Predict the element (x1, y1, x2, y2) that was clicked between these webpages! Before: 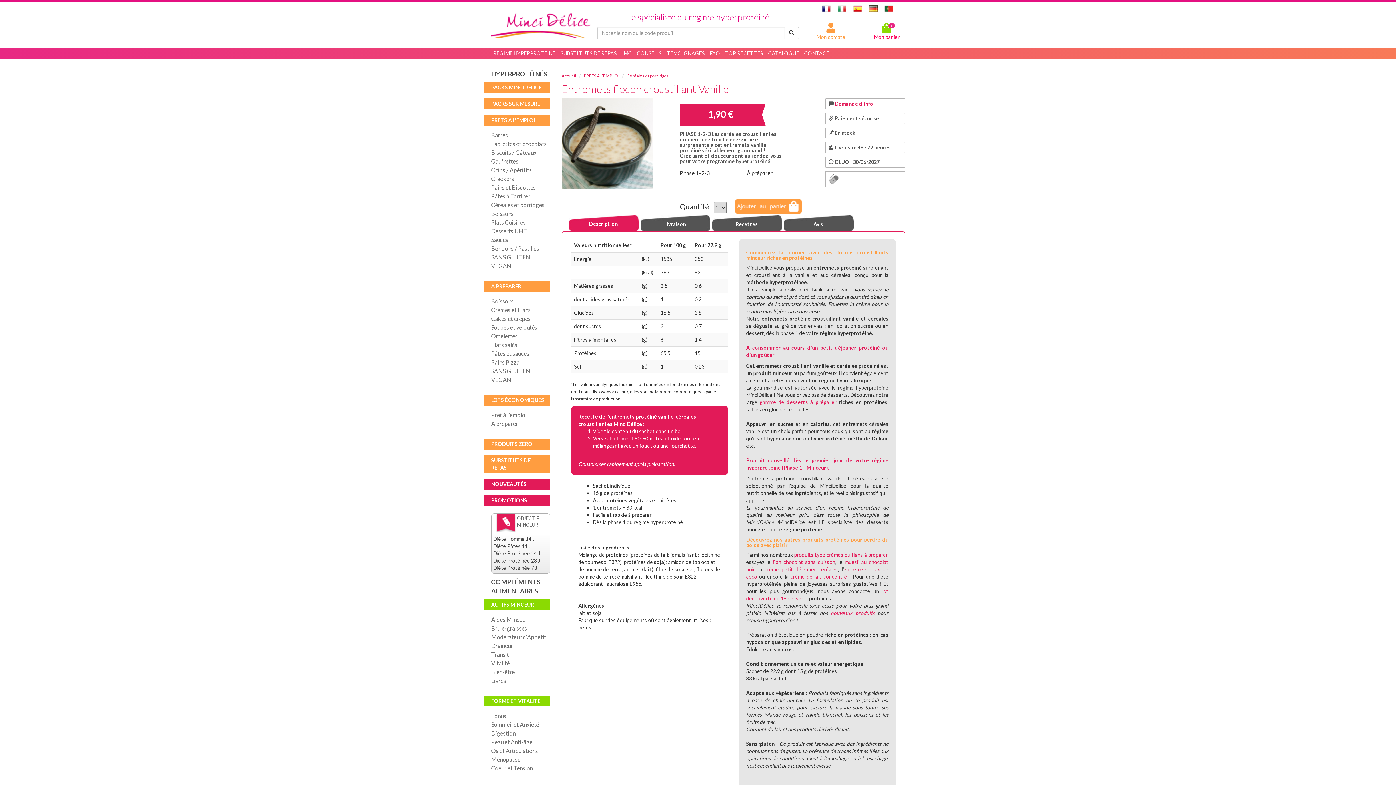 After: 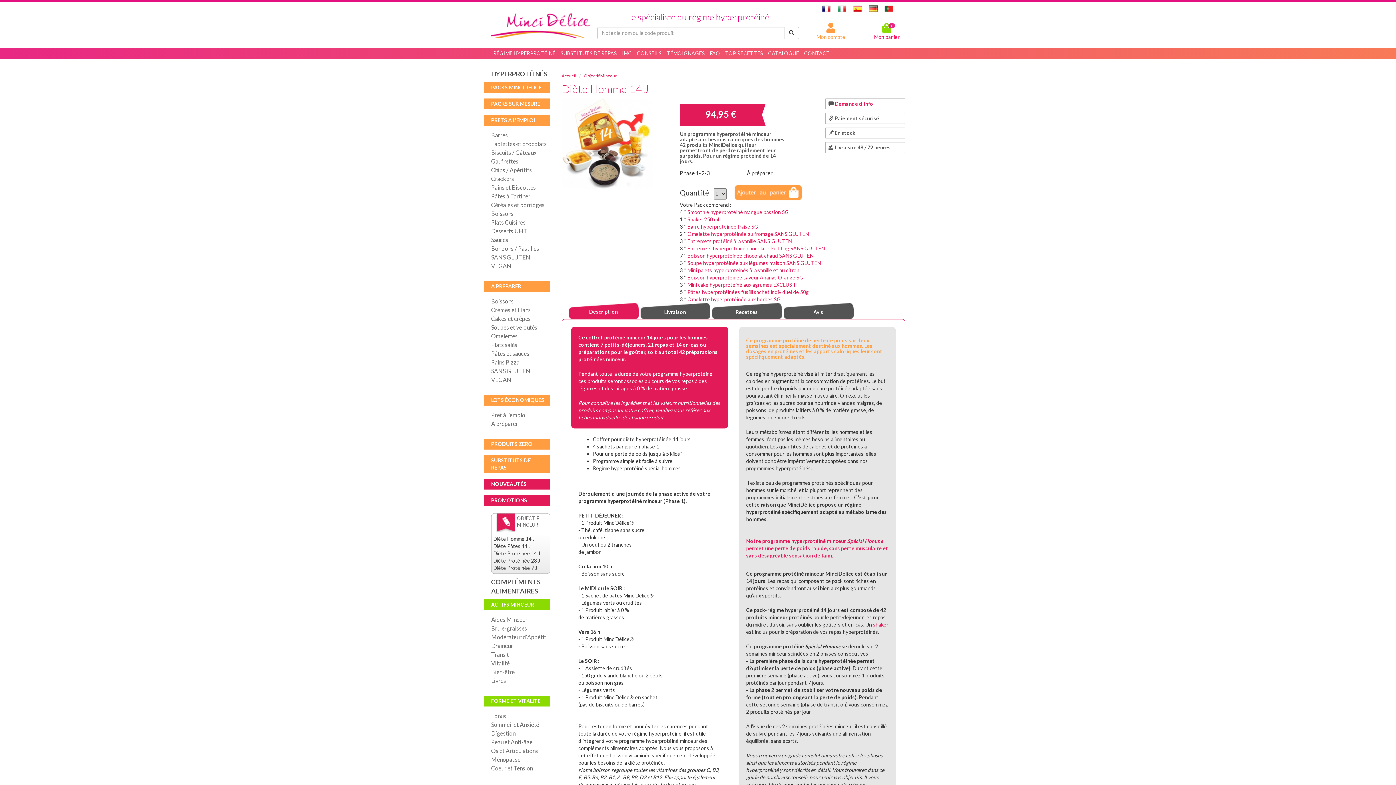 Action: bbox: (493, 536, 534, 542) label: Diète Homme 14 J